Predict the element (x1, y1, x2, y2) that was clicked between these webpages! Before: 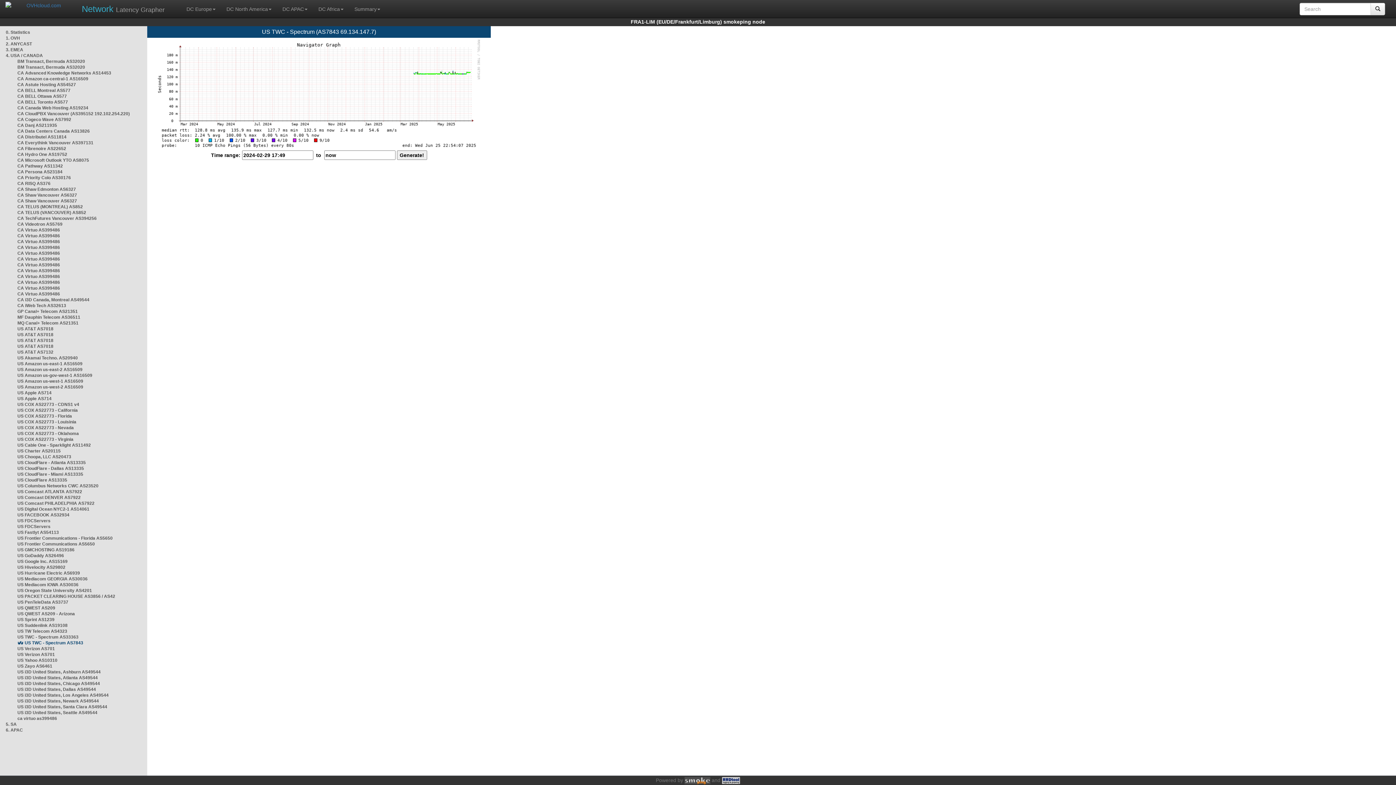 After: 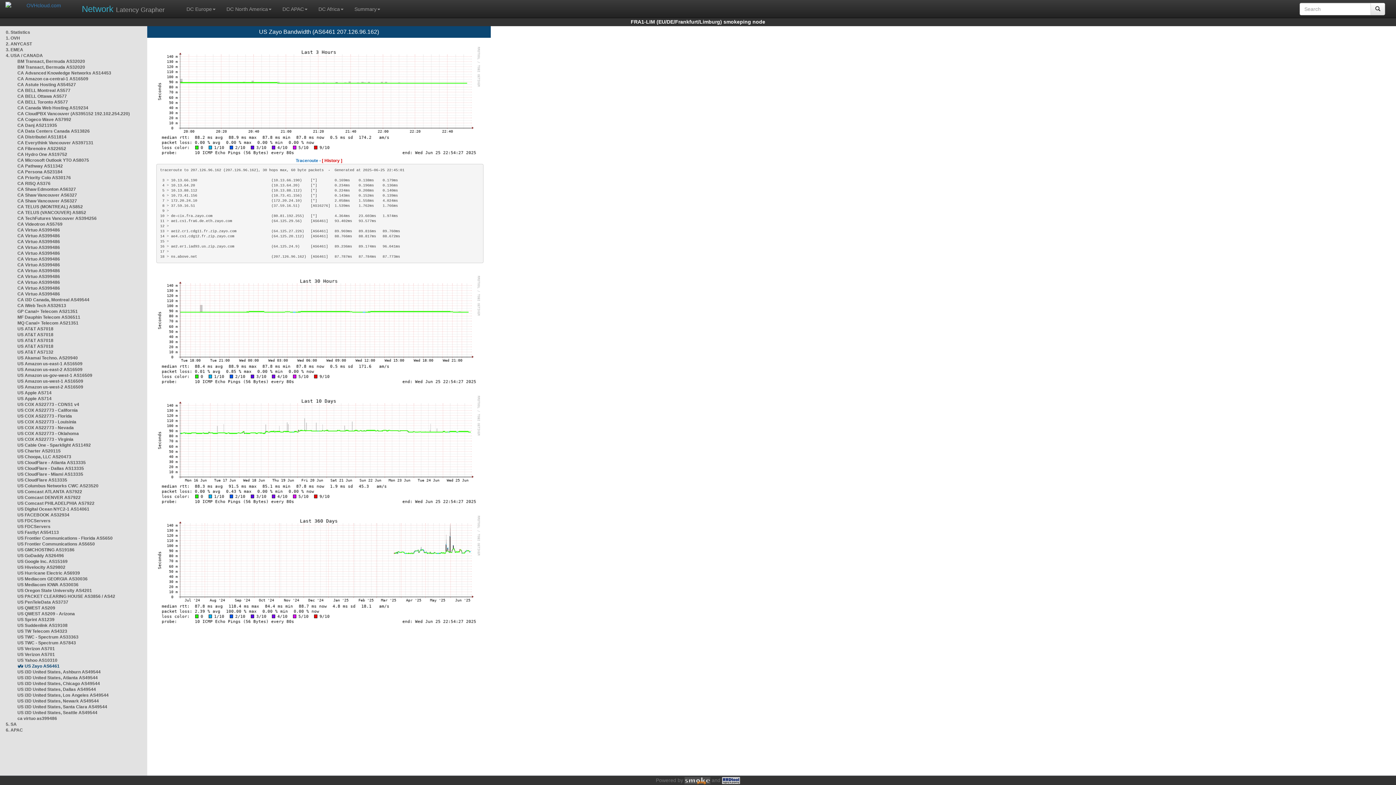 Action: label: US Zayo AS6461 bbox: (17, 664, 52, 669)